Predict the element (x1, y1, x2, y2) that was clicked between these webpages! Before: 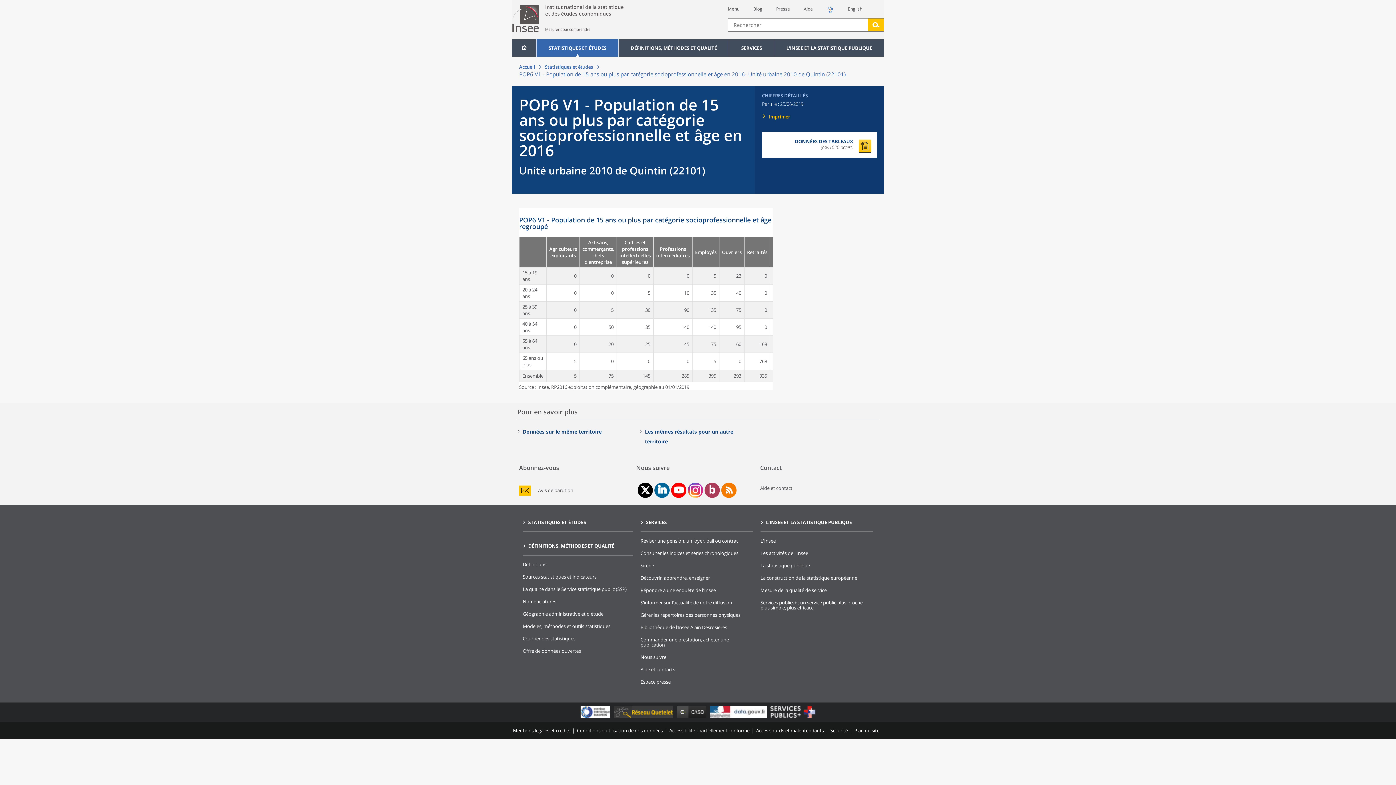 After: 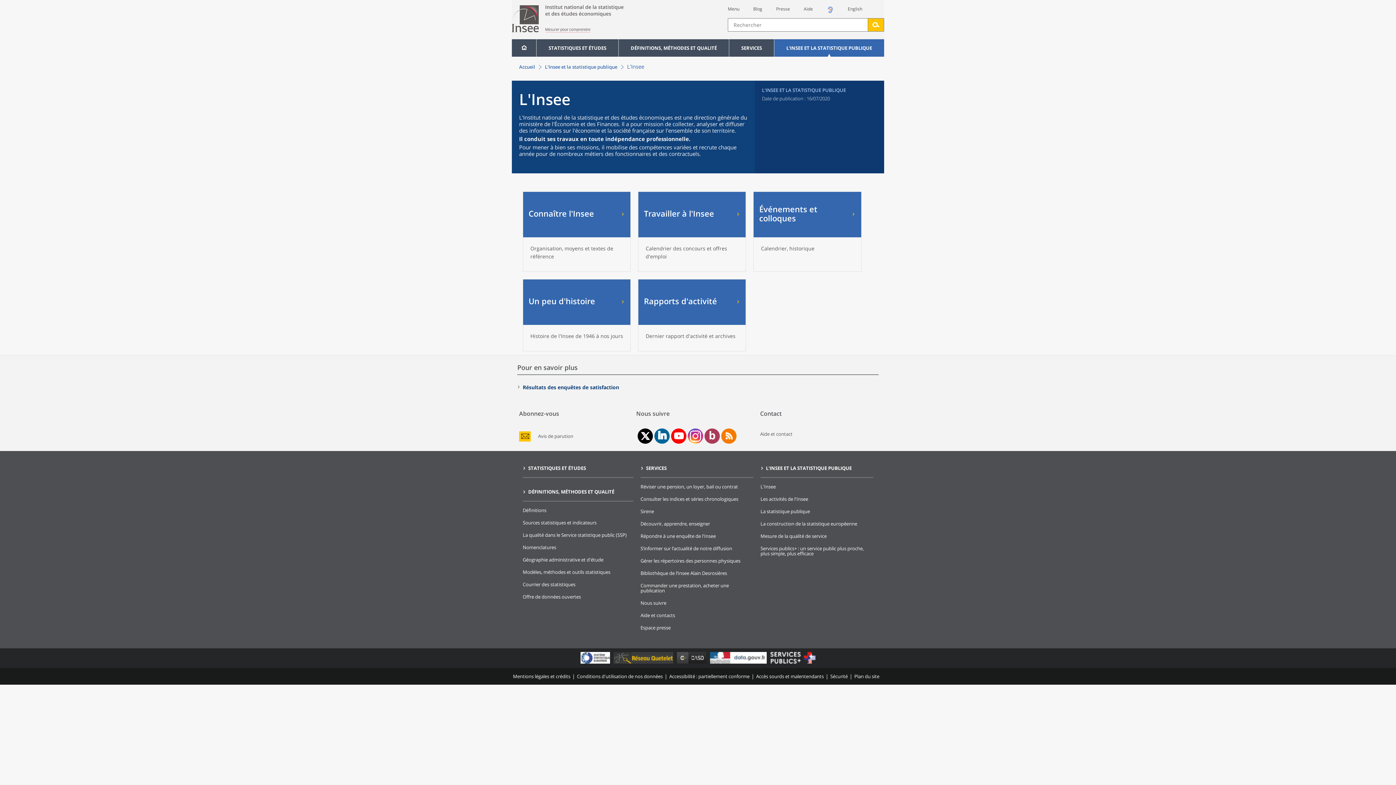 Action: bbox: (760, 537, 776, 544) label: L'Insee